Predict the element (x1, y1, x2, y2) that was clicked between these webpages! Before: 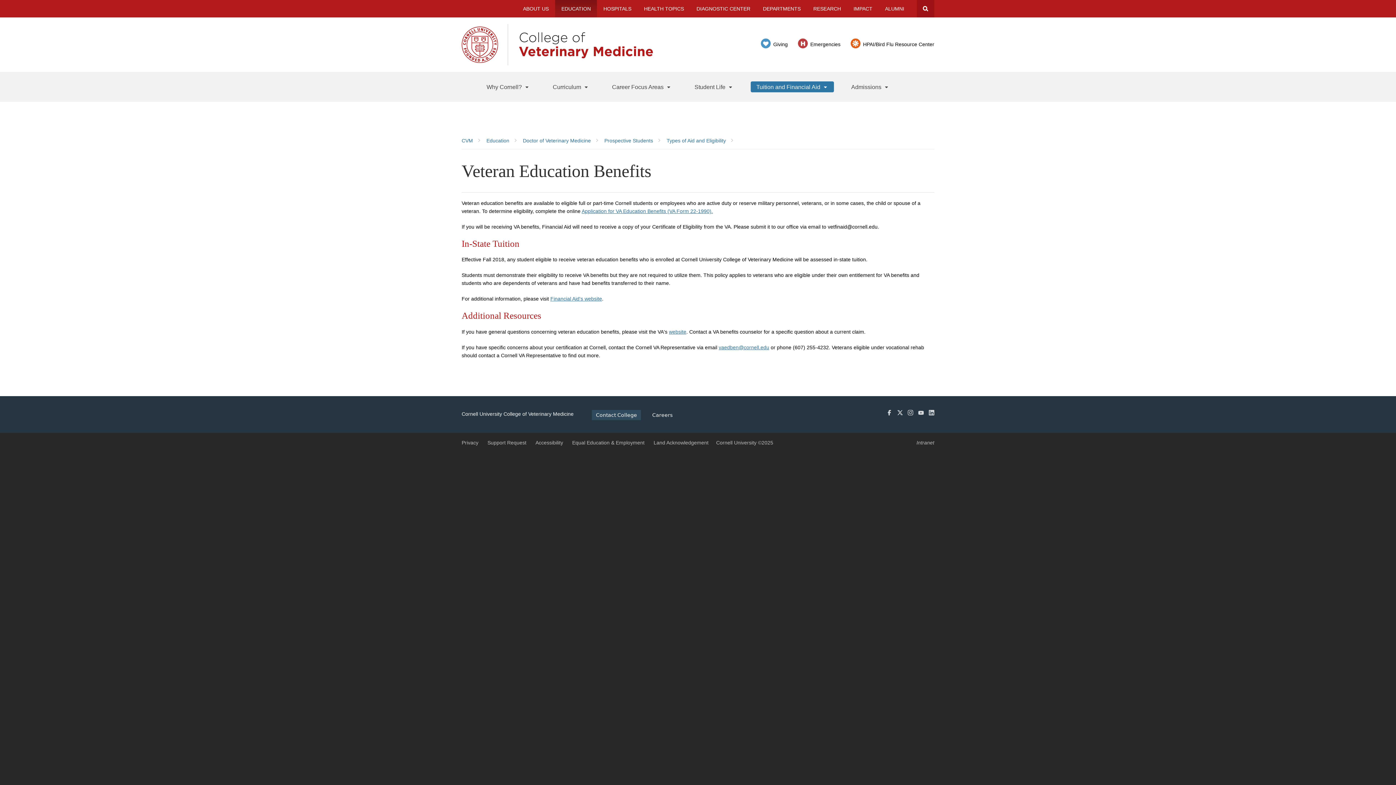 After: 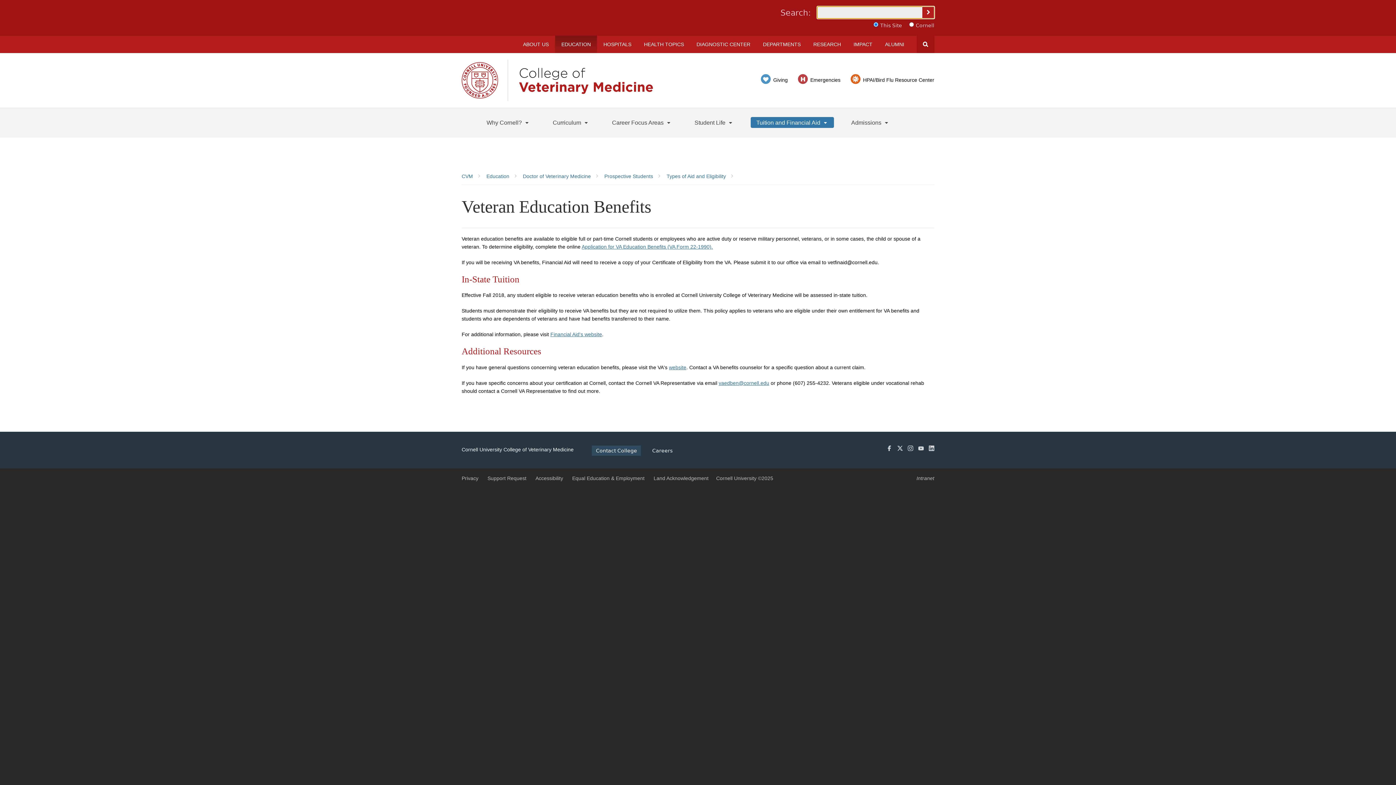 Action: bbox: (917, 0, 934, 17) label: Search Cornell